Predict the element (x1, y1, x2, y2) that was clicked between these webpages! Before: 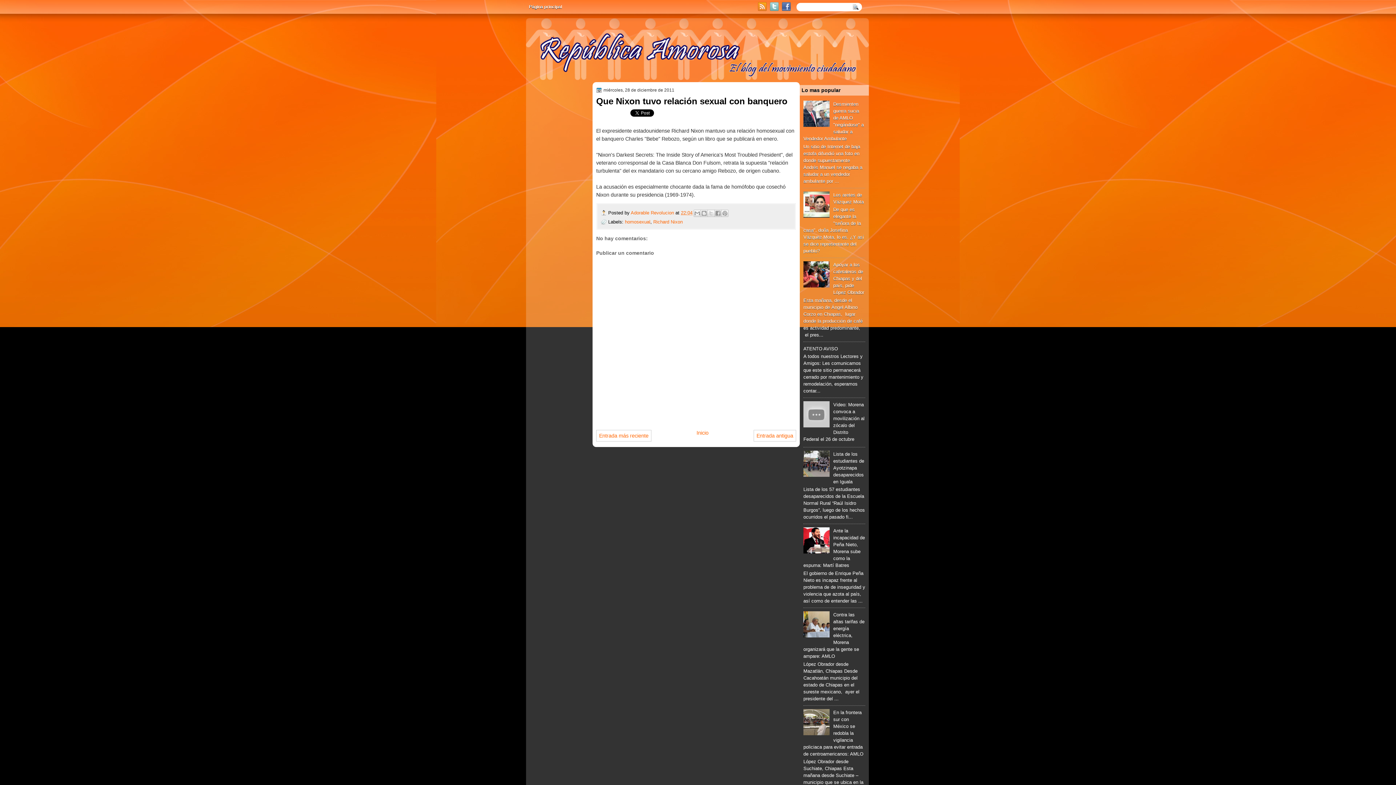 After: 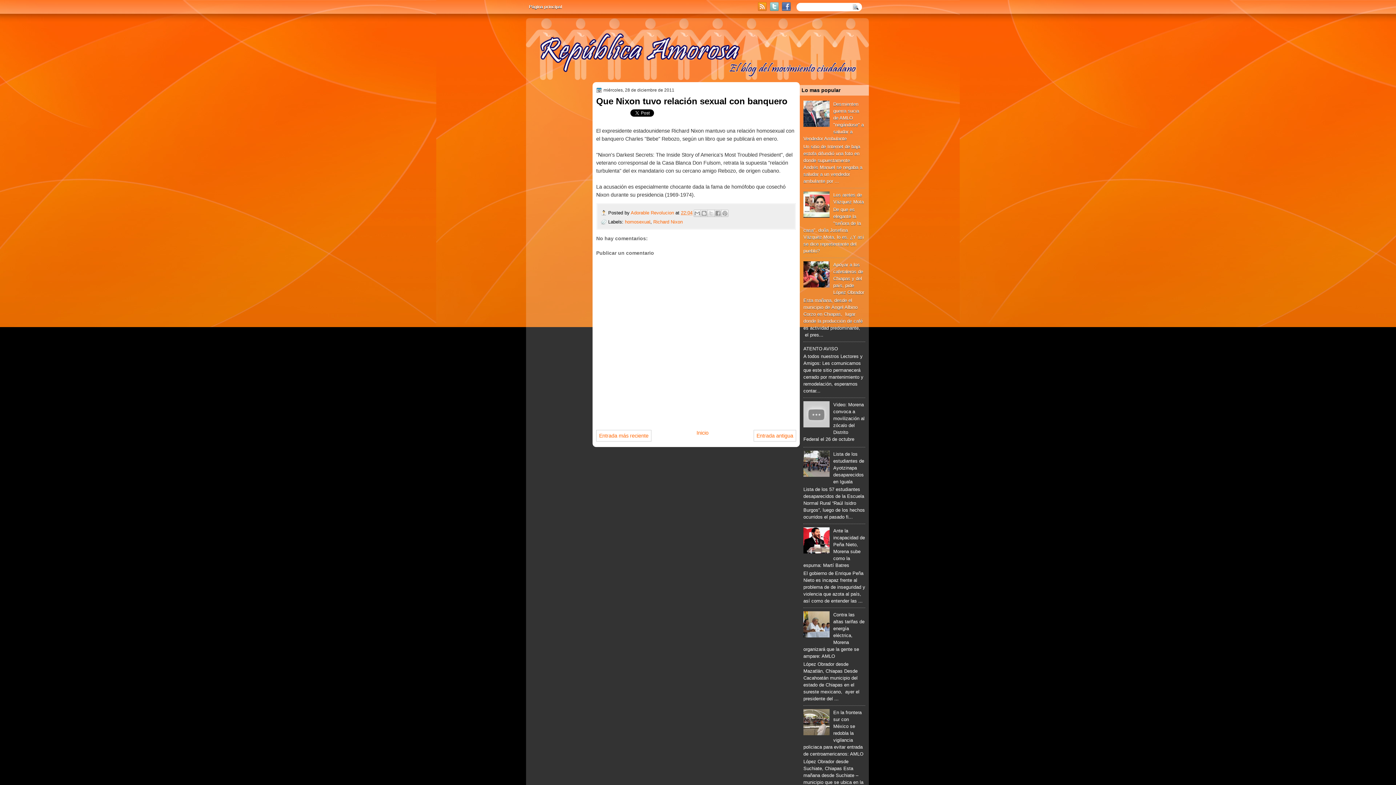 Action: bbox: (803, 122, 831, 128)